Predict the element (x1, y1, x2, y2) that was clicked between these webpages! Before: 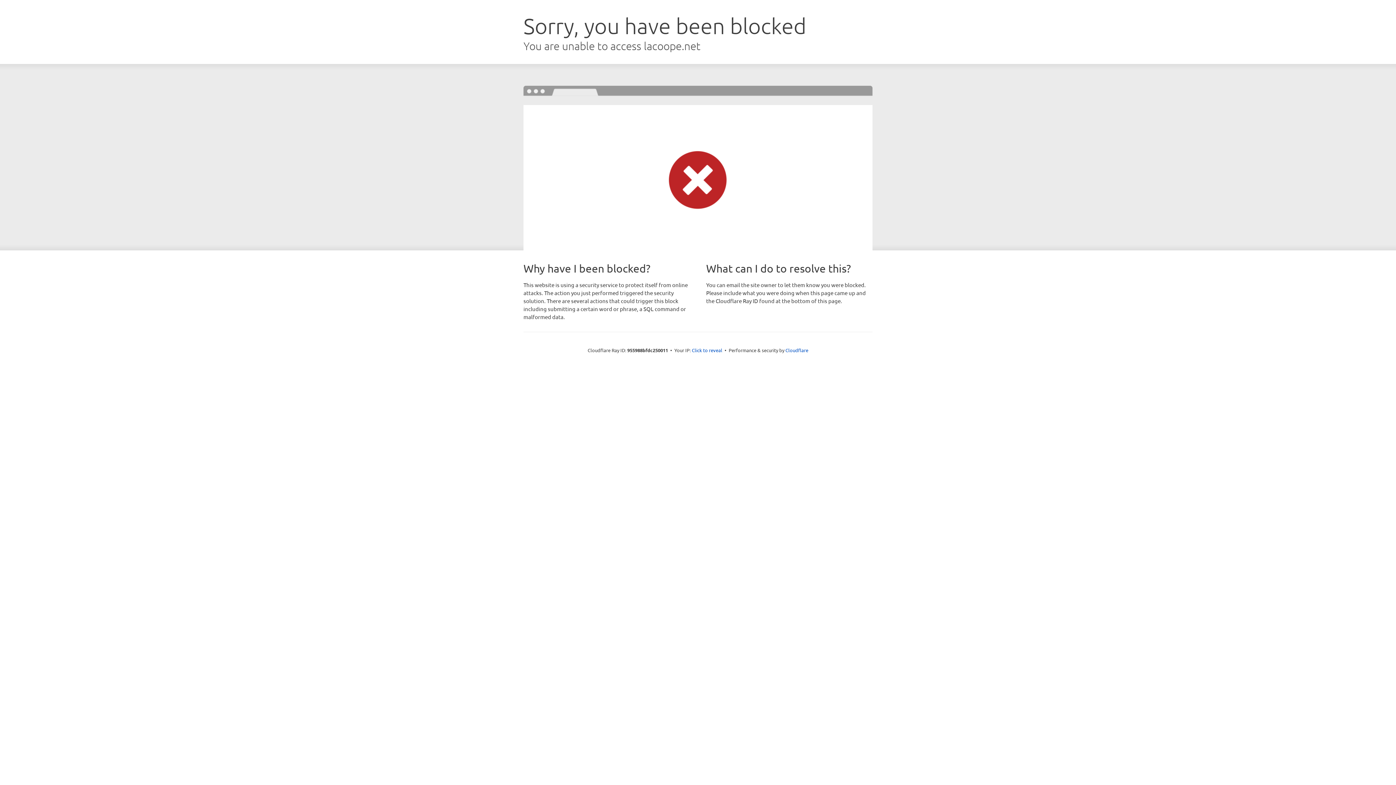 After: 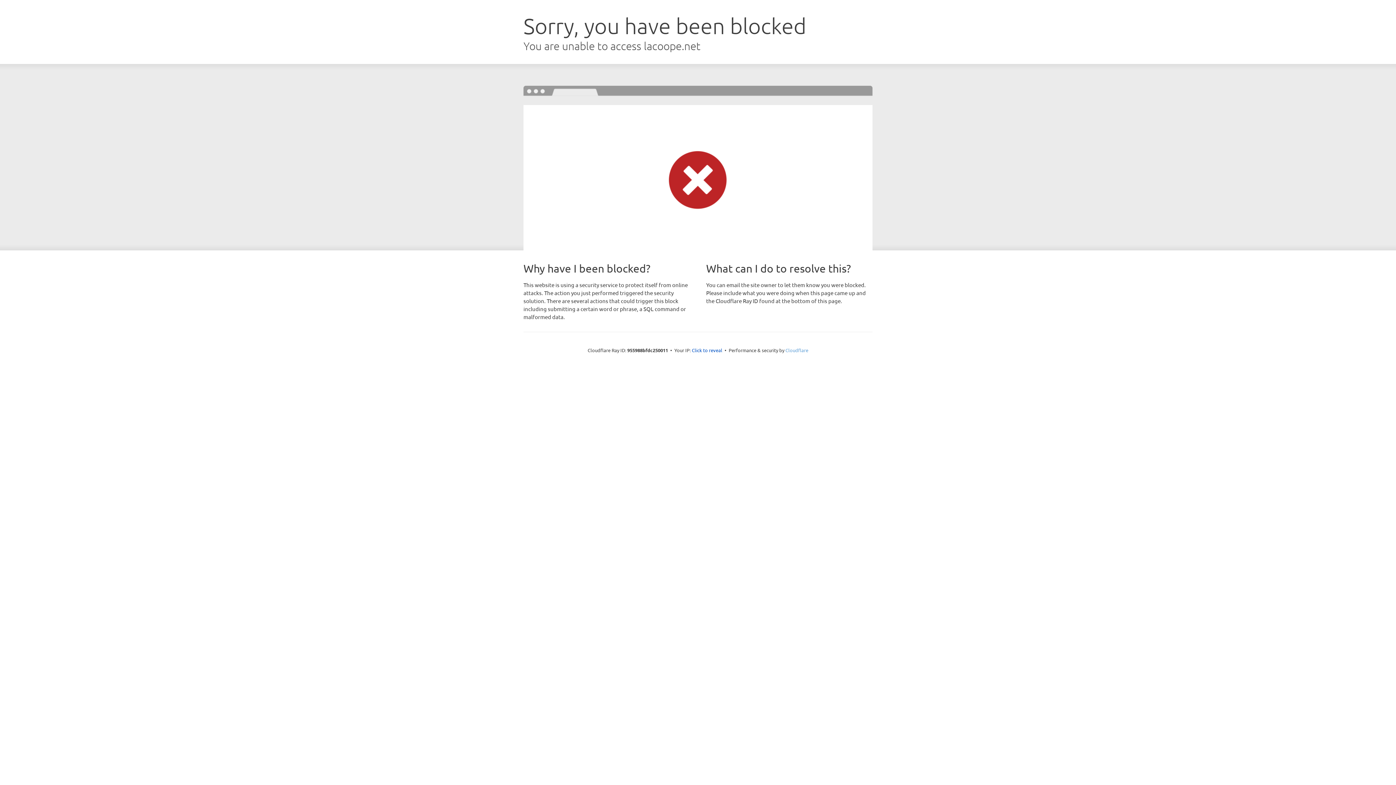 Action: bbox: (785, 347, 808, 353) label: Cloudflare